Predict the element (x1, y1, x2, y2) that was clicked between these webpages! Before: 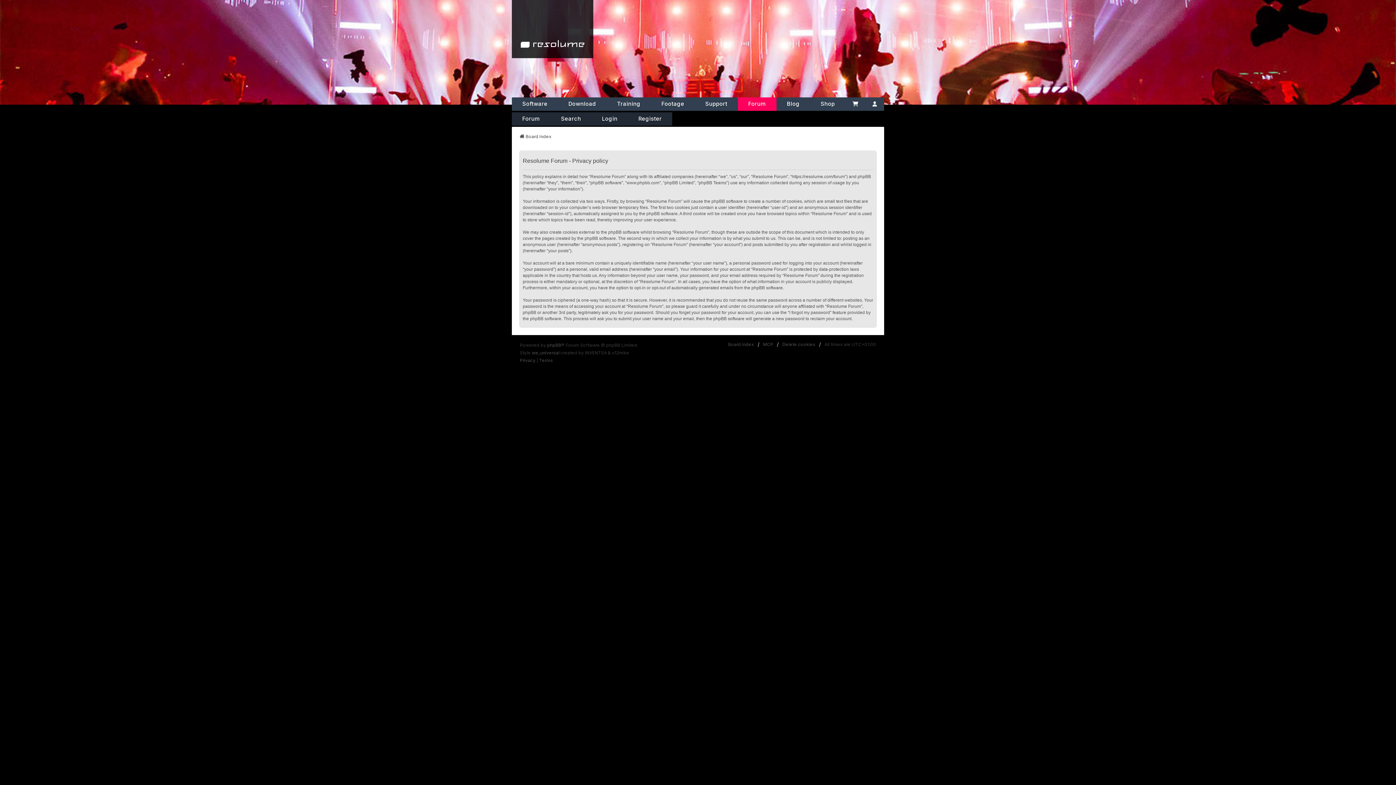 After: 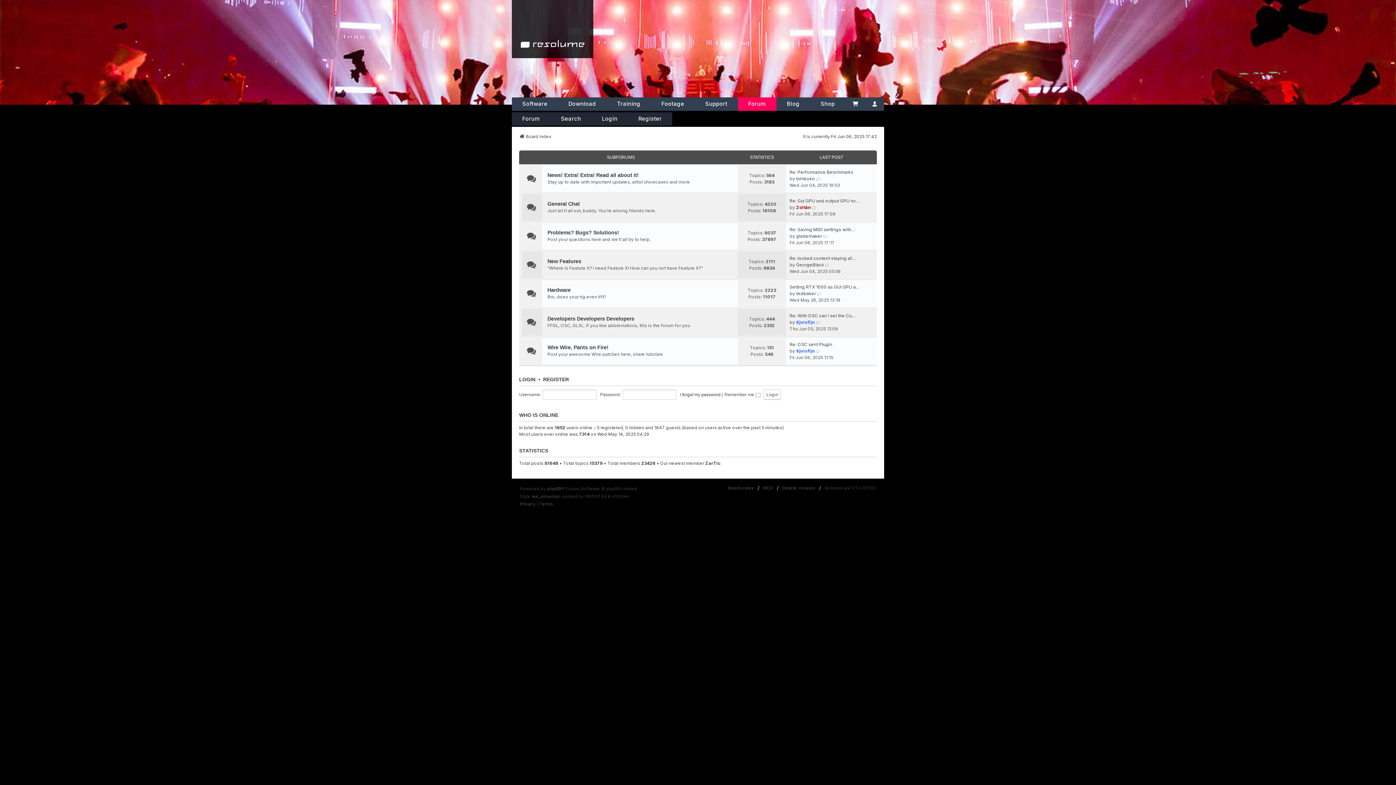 Action: bbox: (512, 112, 550, 125) label: Forum